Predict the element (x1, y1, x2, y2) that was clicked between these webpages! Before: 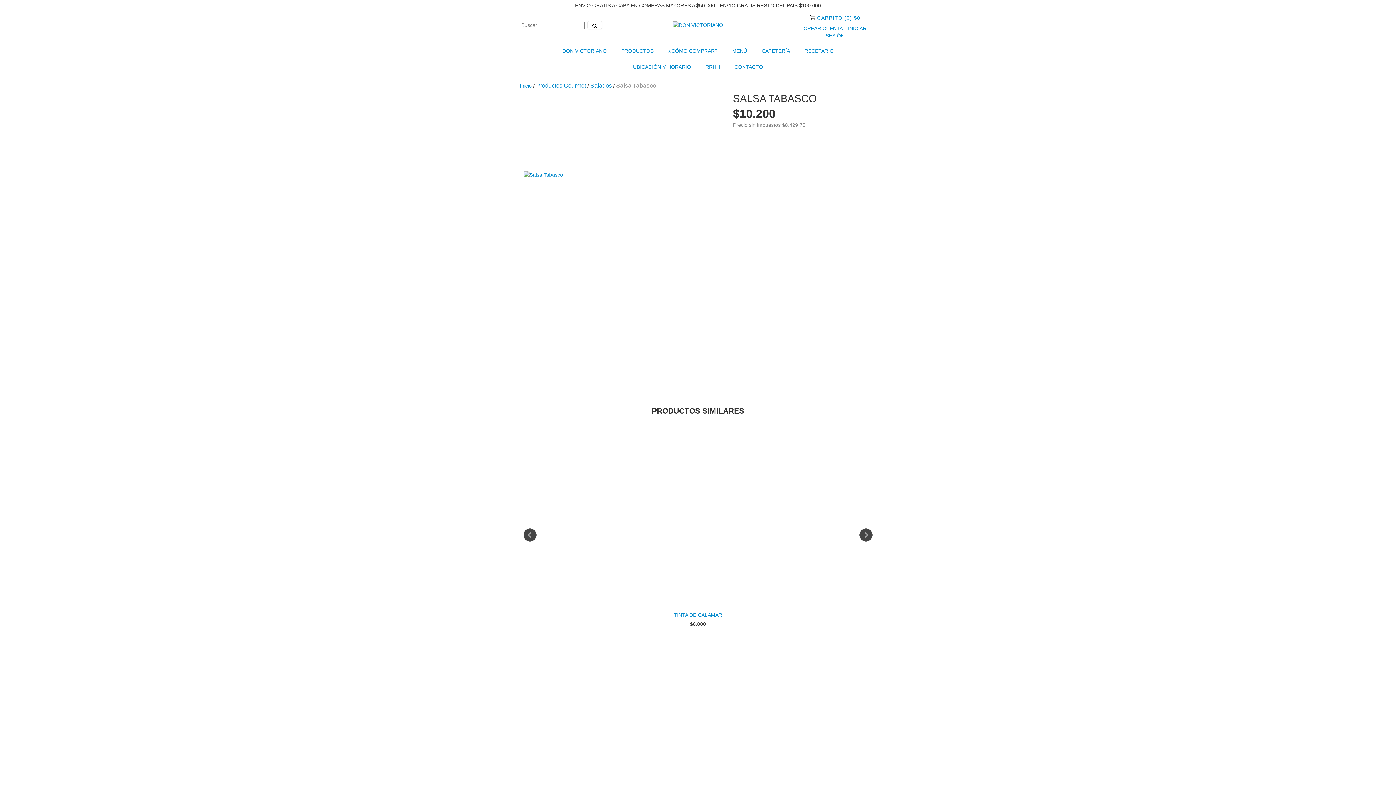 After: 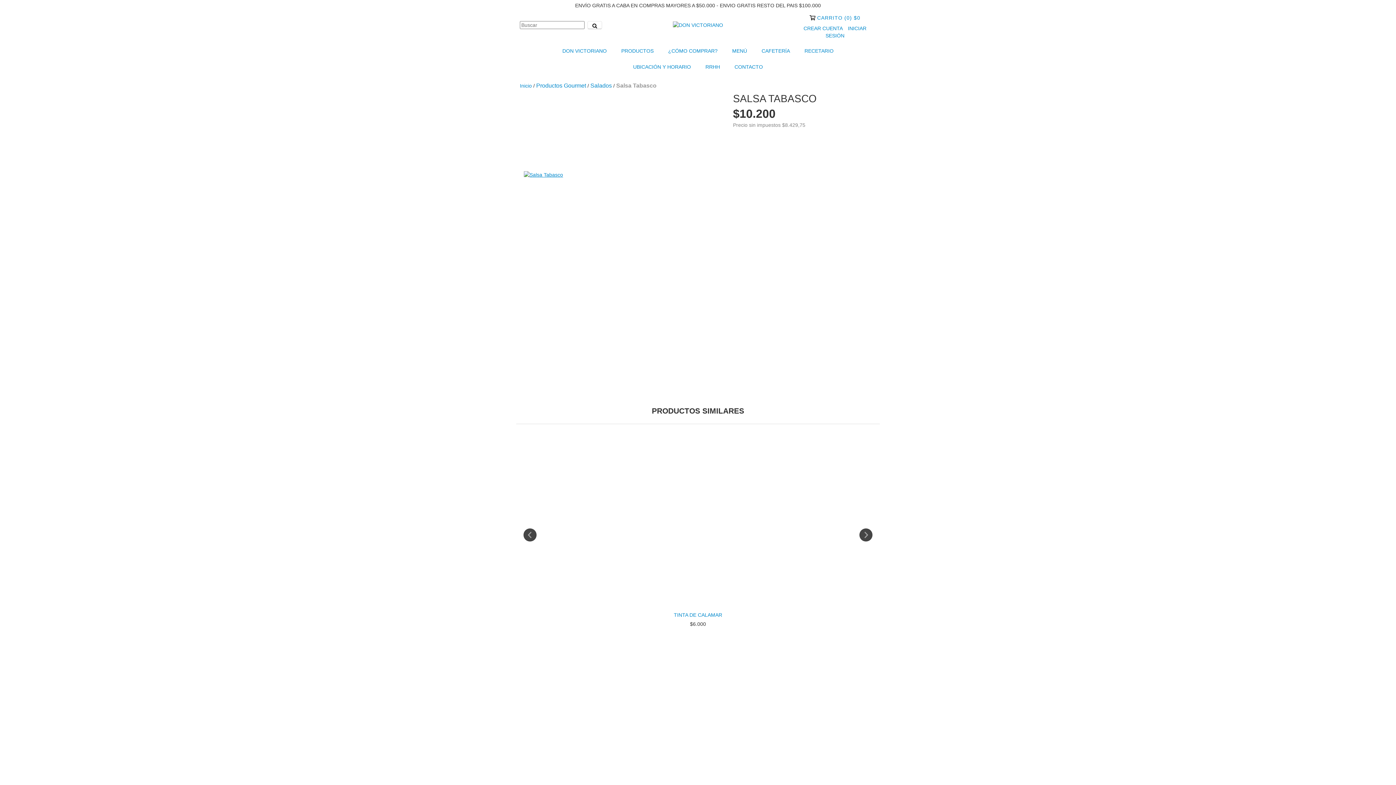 Action: bbox: (523, 171, 563, 178)